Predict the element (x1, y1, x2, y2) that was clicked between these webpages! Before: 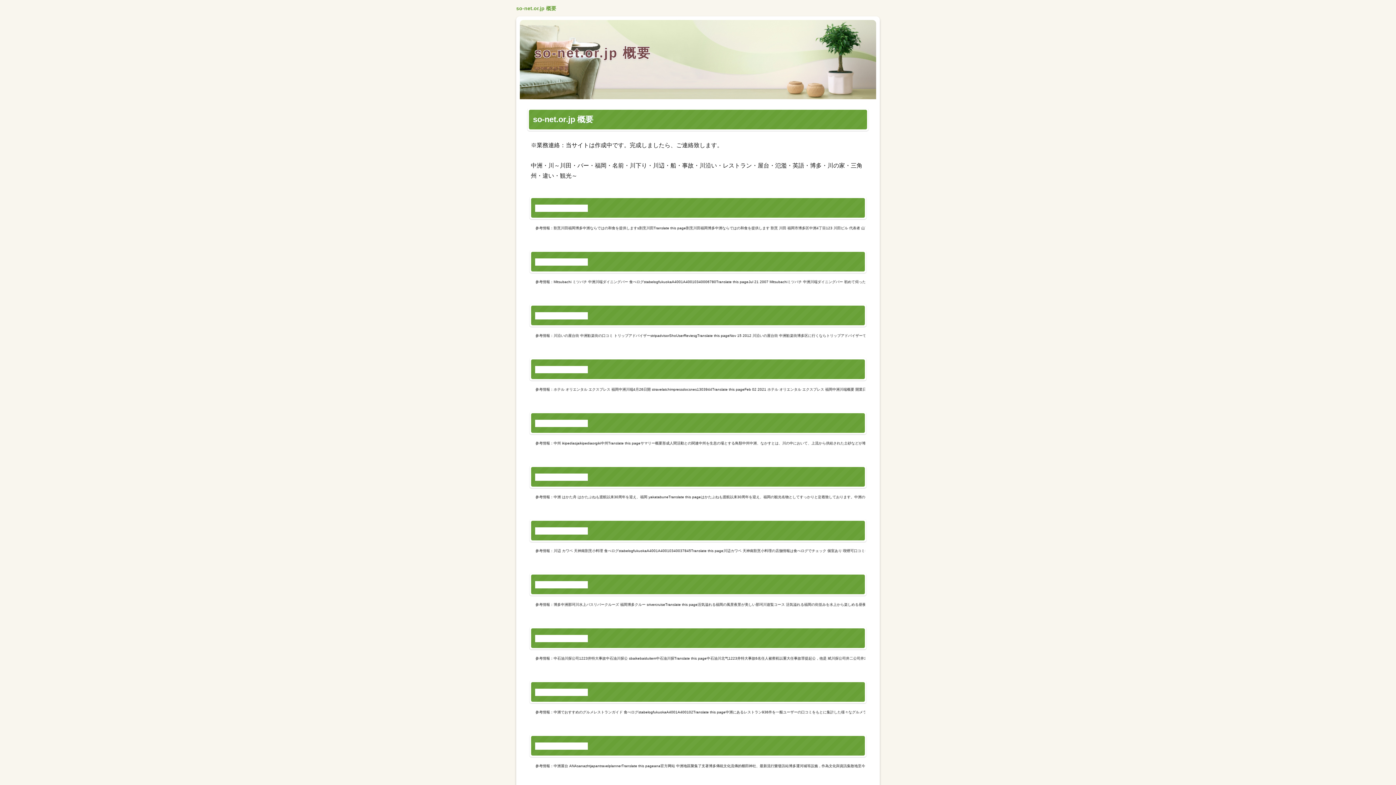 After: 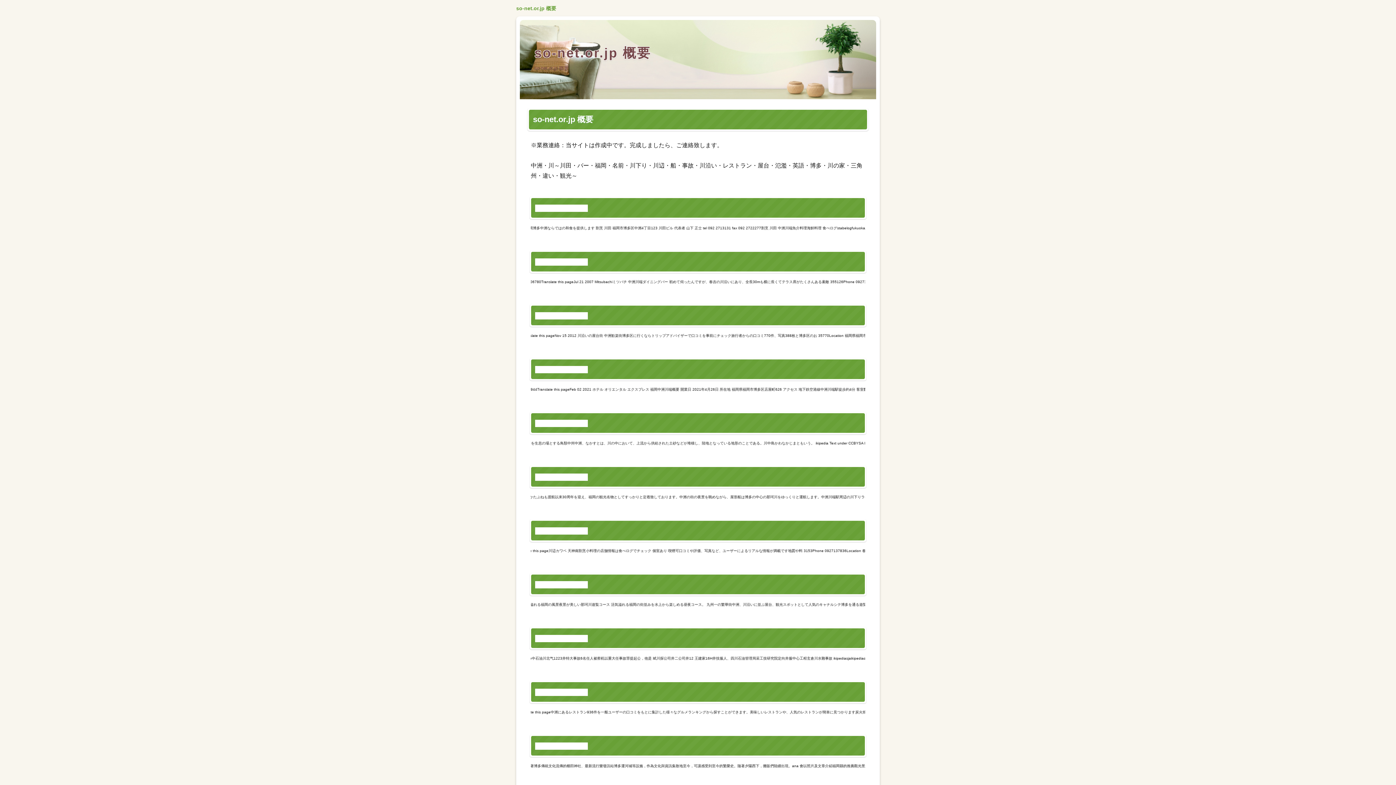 Action: bbox: (534, 45, 651, 60) label: so-net.or.jp 概要